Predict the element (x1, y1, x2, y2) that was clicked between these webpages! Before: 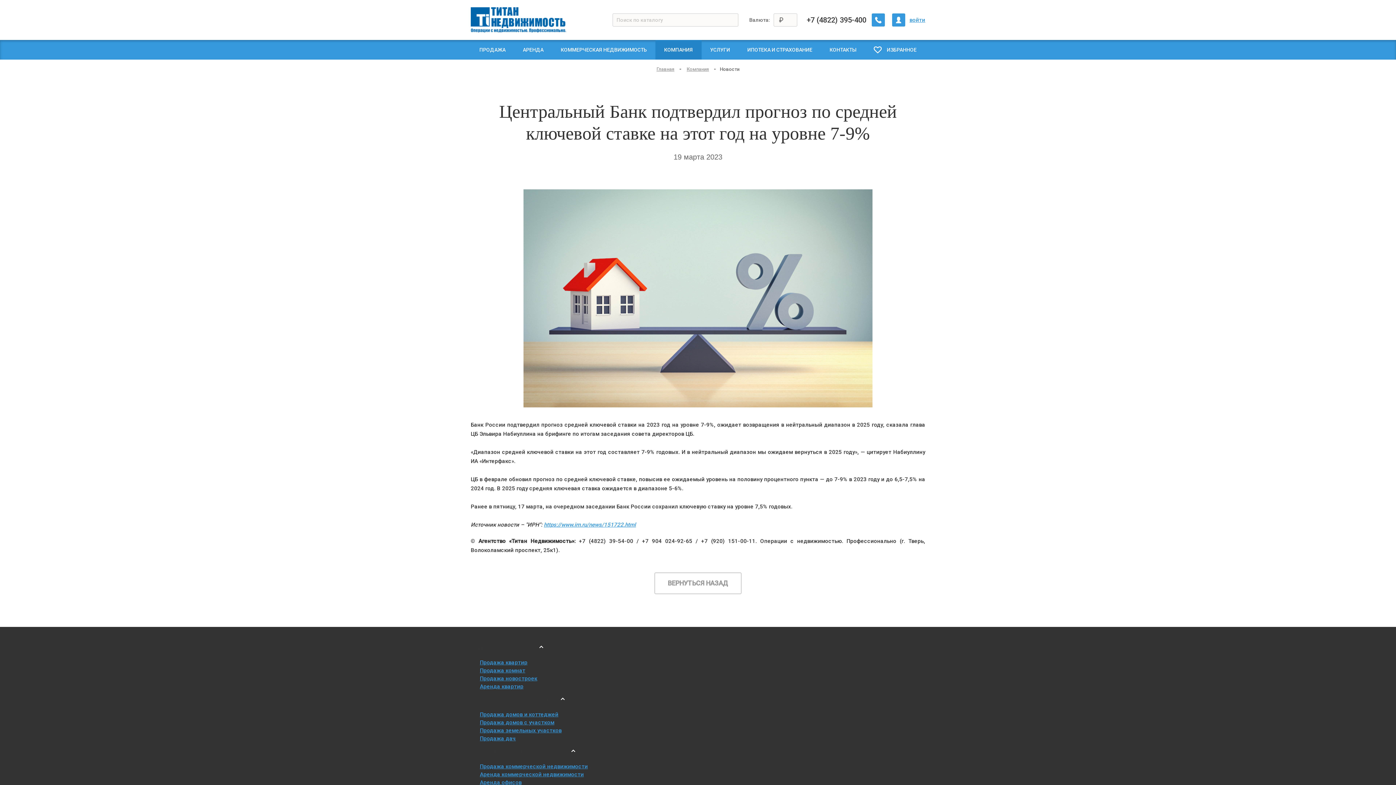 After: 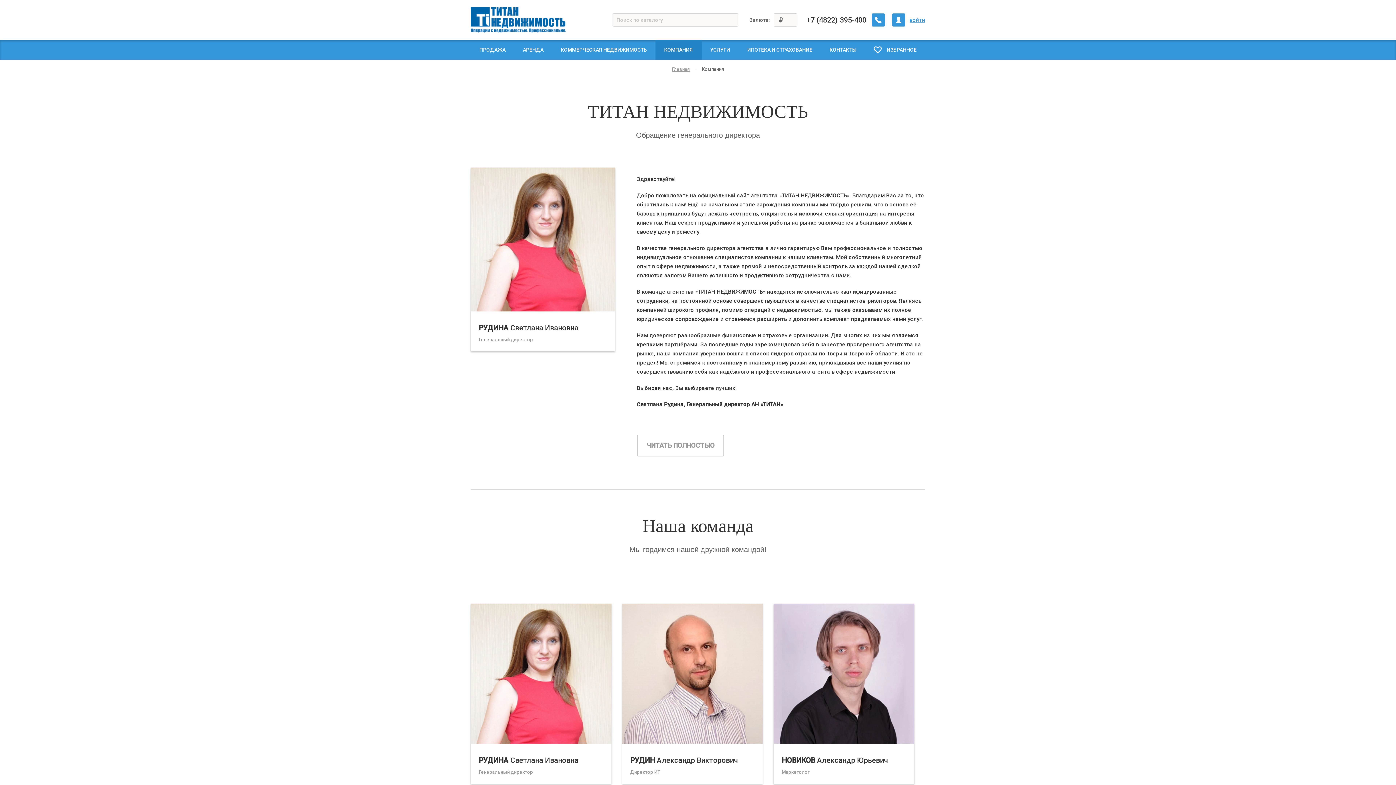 Action: label: Компания bbox: (683, 65, 712, 73)